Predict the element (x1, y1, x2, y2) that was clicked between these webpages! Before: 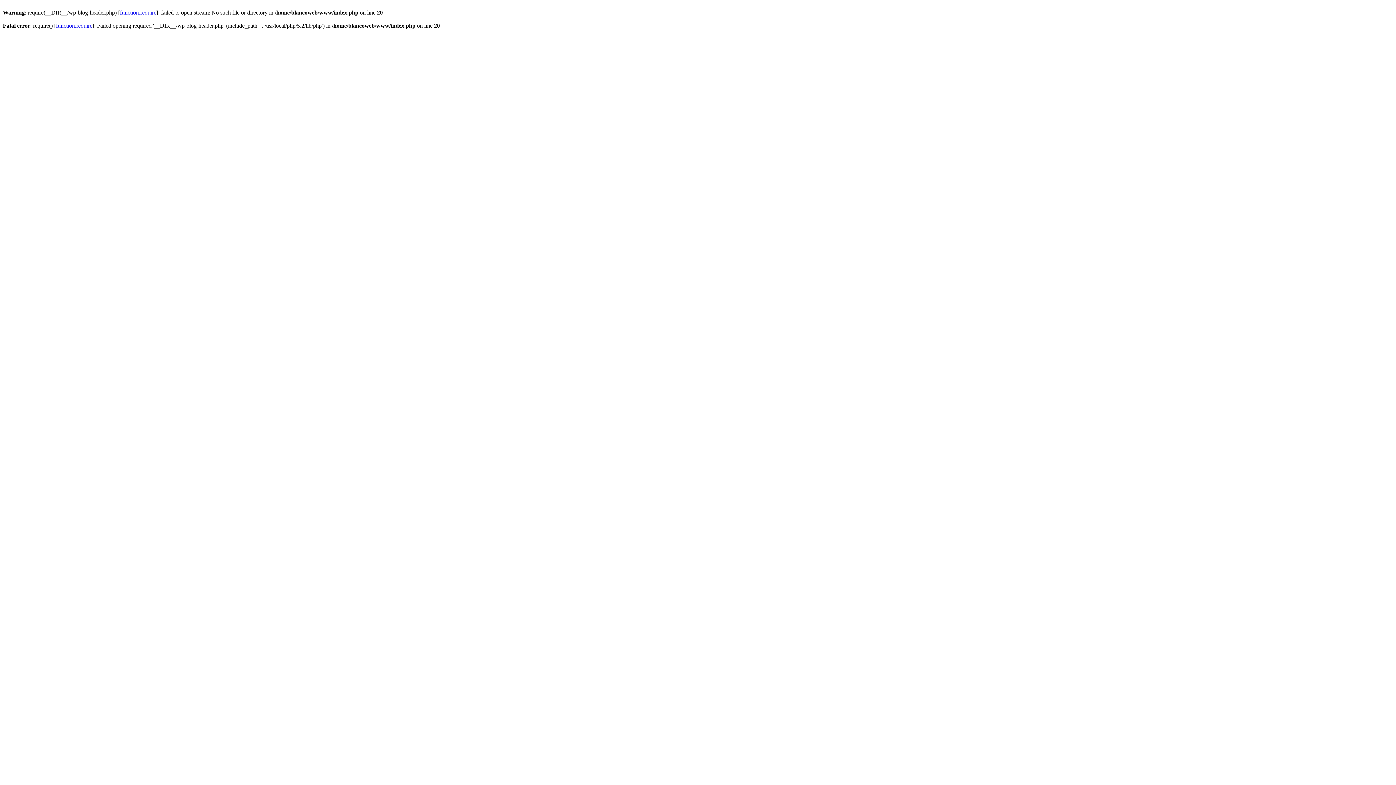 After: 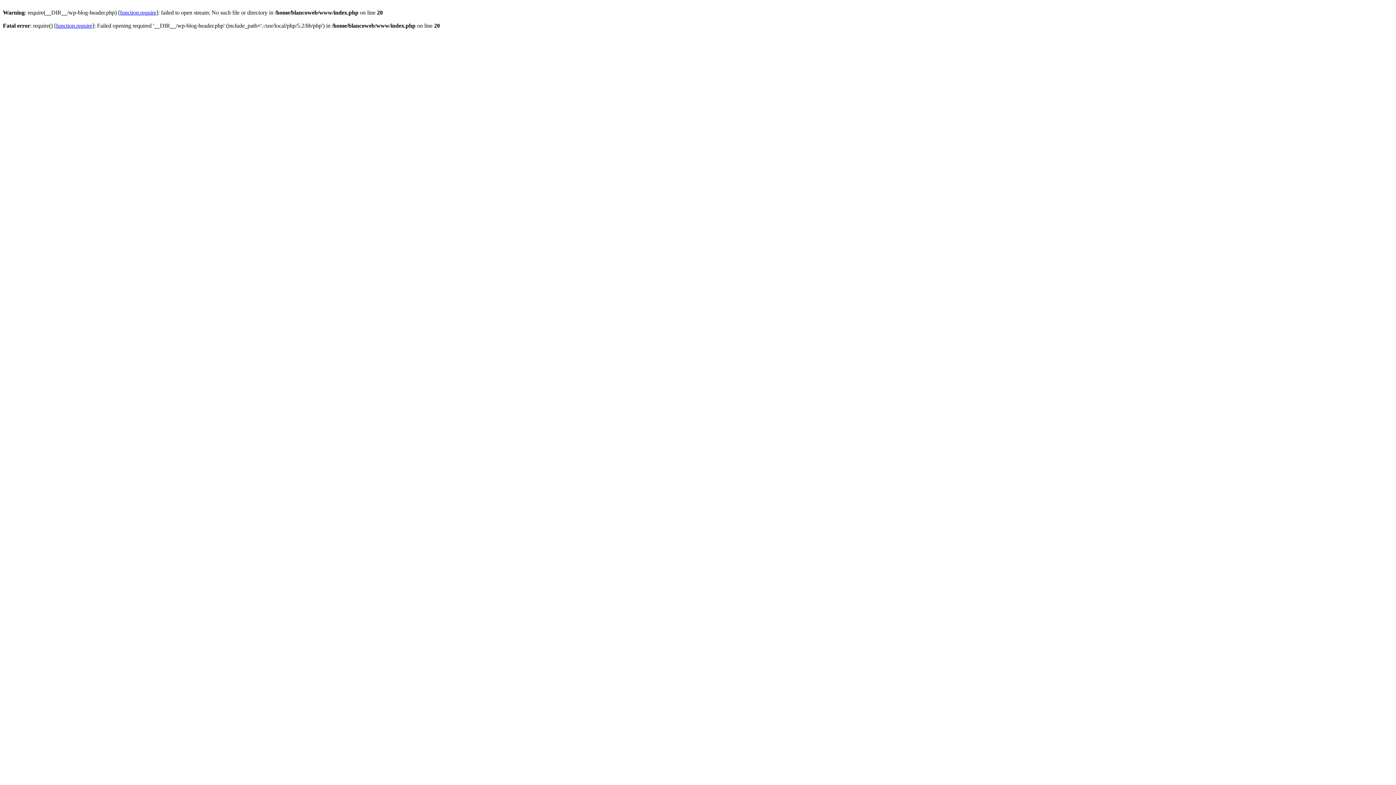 Action: bbox: (56, 22, 92, 28) label: function.require